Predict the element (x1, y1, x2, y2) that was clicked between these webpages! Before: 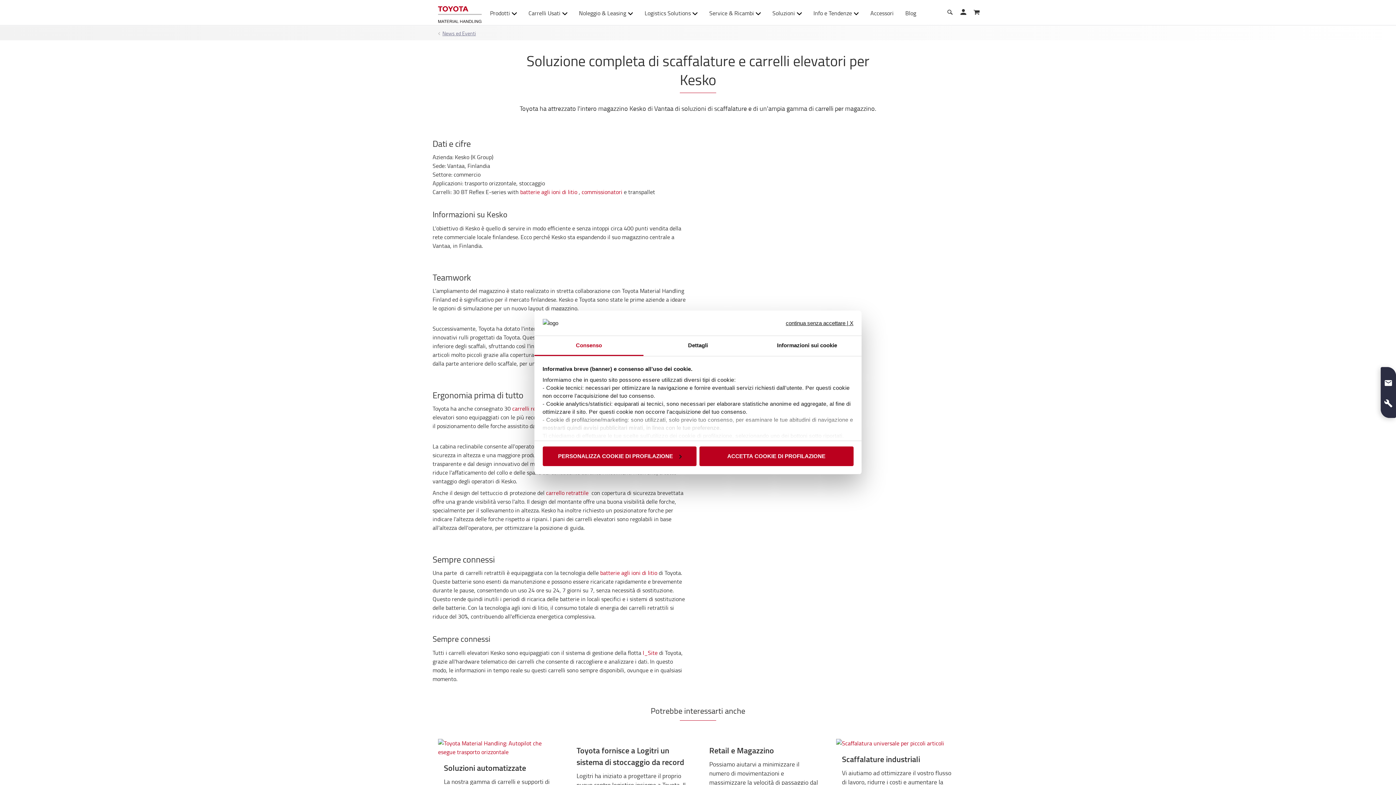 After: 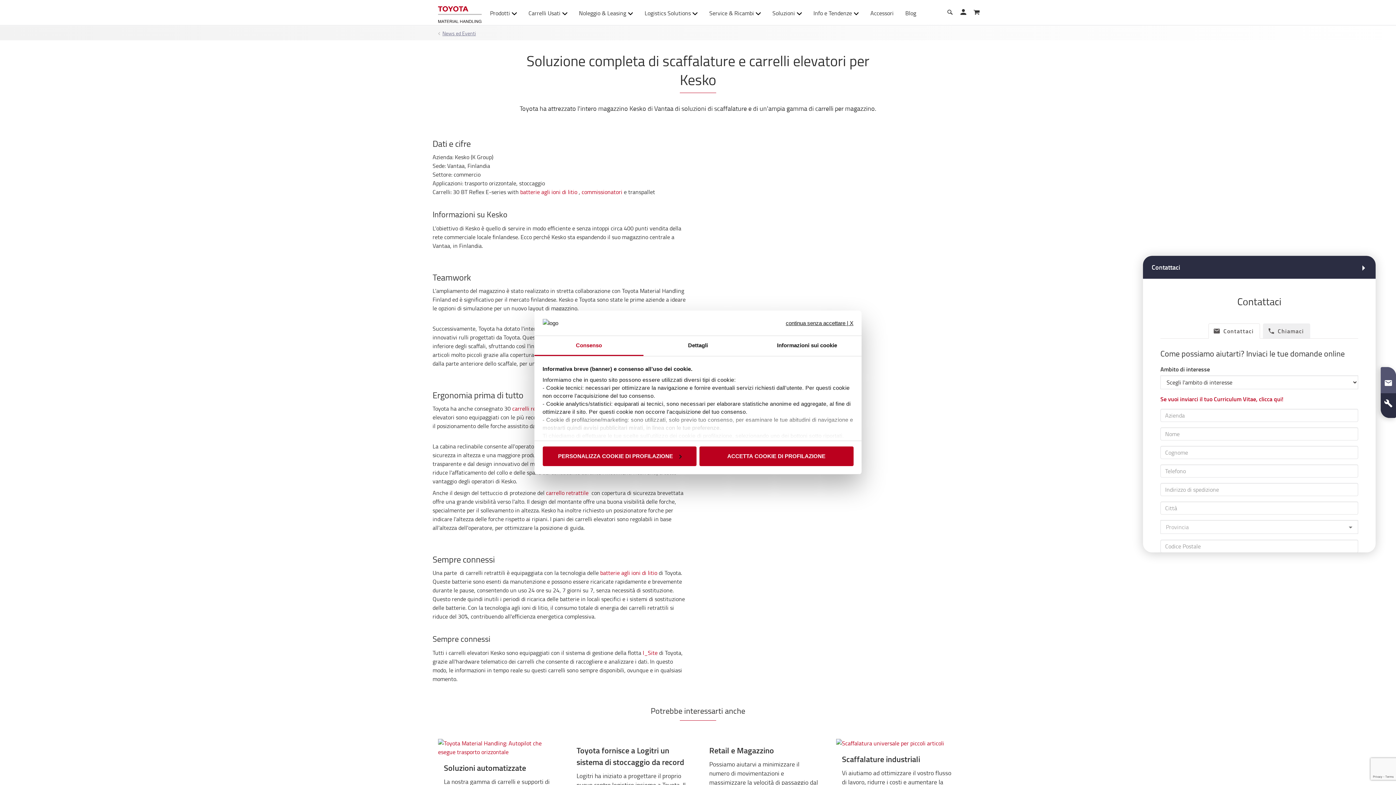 Action: bbox: (1381, 367, 1396, 393) label: Contattaci